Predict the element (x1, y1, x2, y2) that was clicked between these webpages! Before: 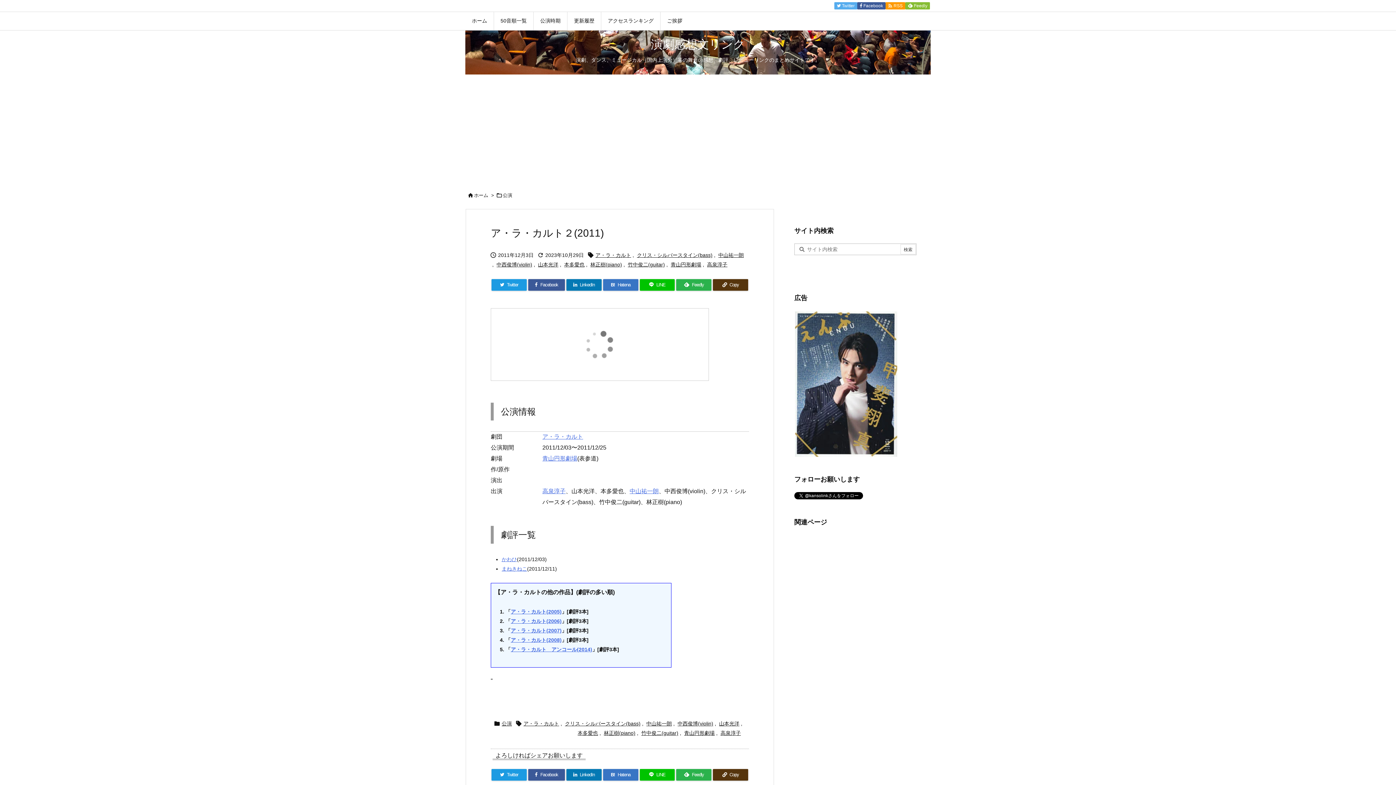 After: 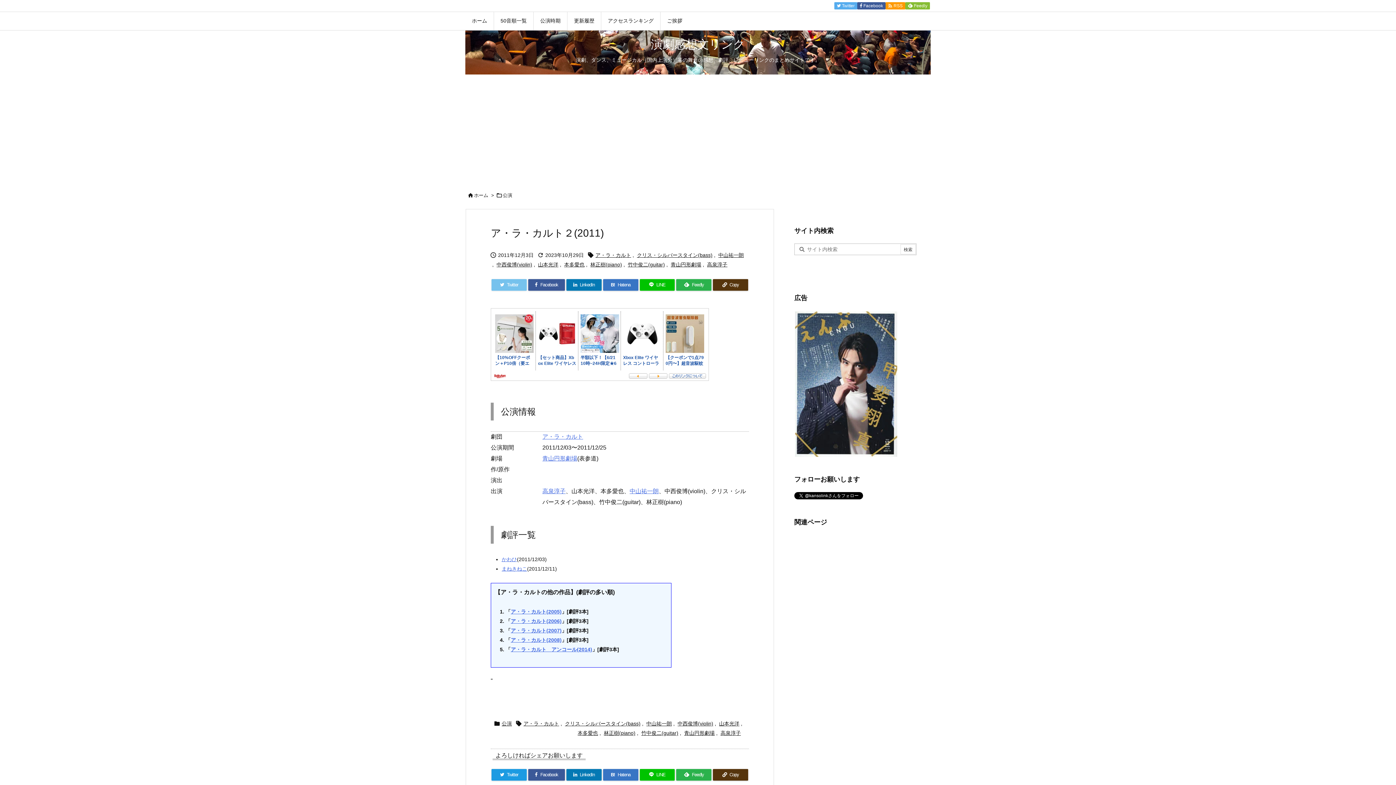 Action: label: Twitter bbox: (491, 279, 526, 290)